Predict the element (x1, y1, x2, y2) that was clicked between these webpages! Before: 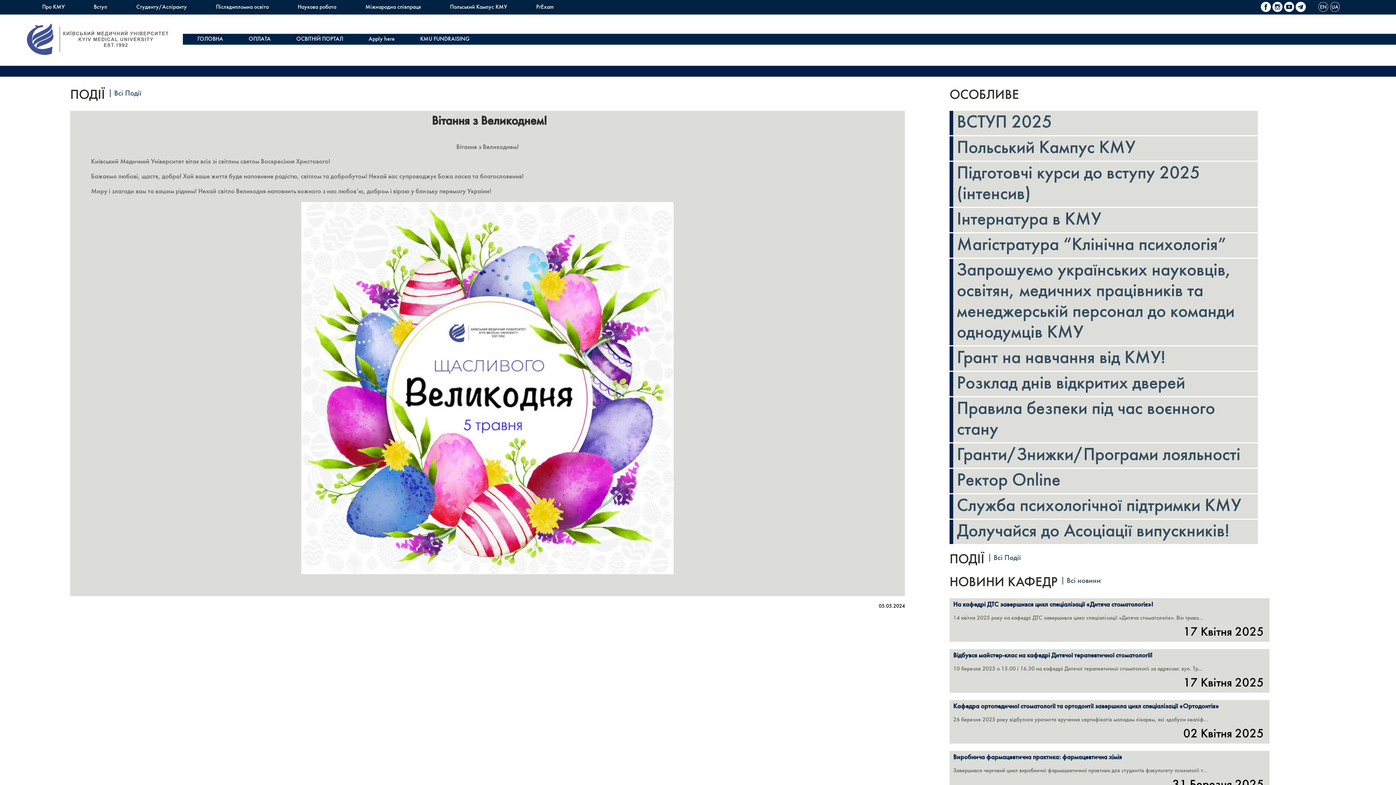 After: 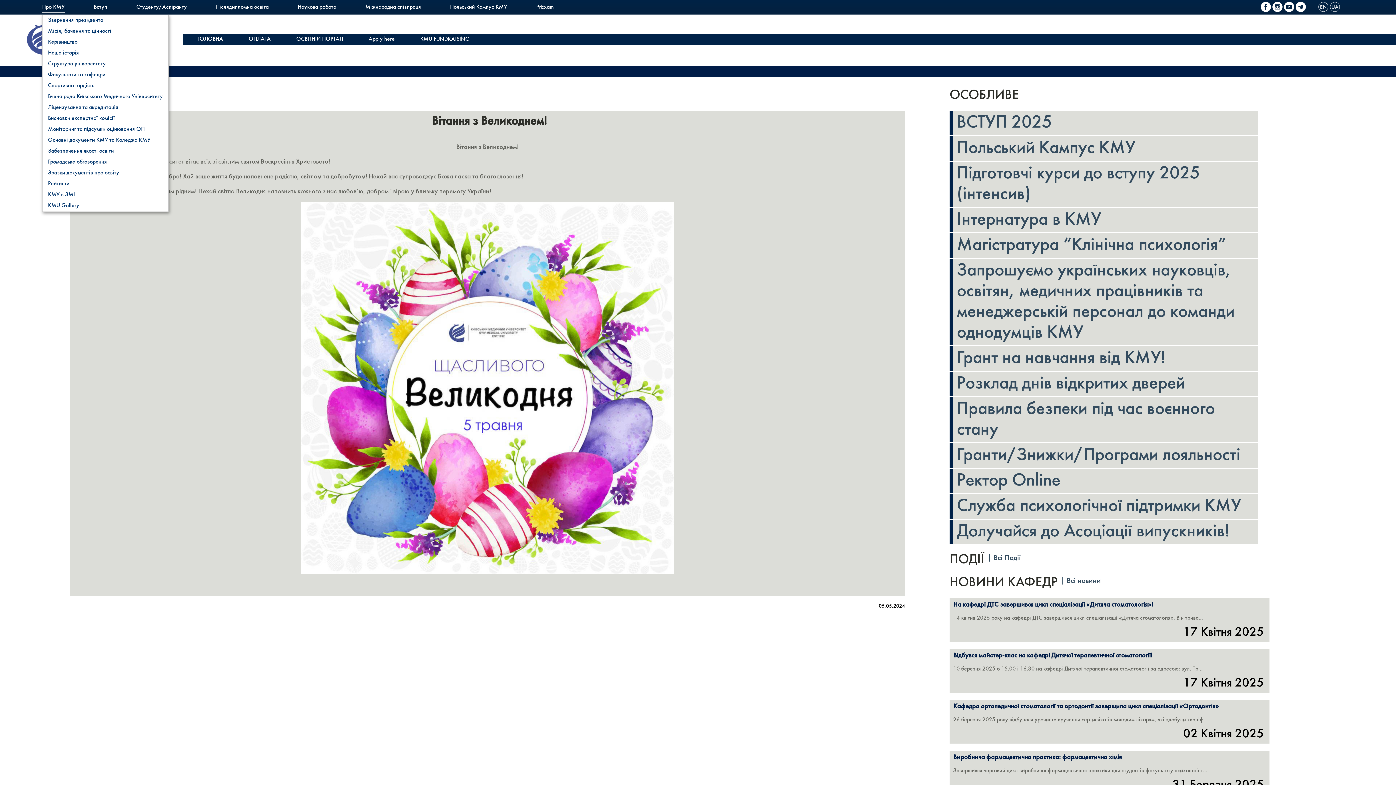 Action: bbox: (42, 4, 64, 10) label: Про КМУ